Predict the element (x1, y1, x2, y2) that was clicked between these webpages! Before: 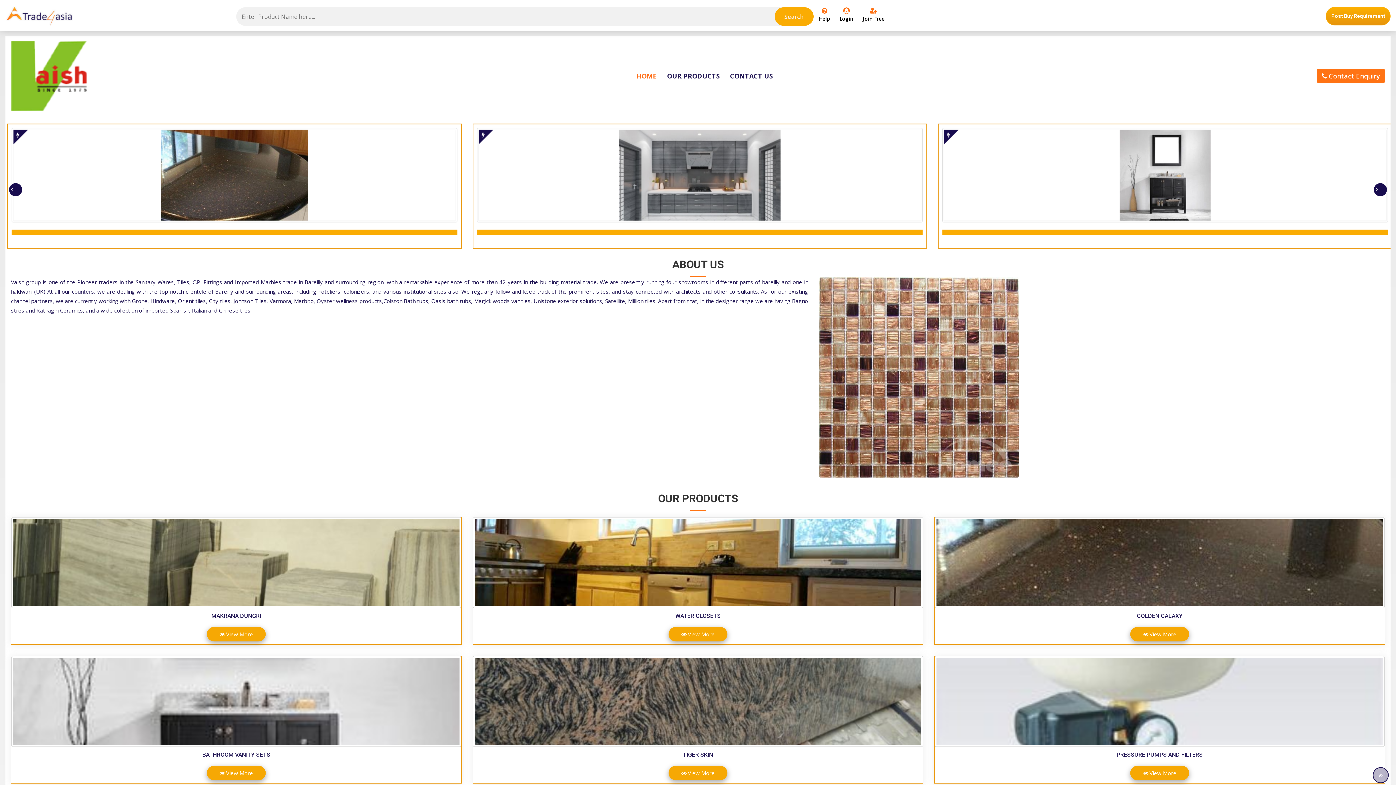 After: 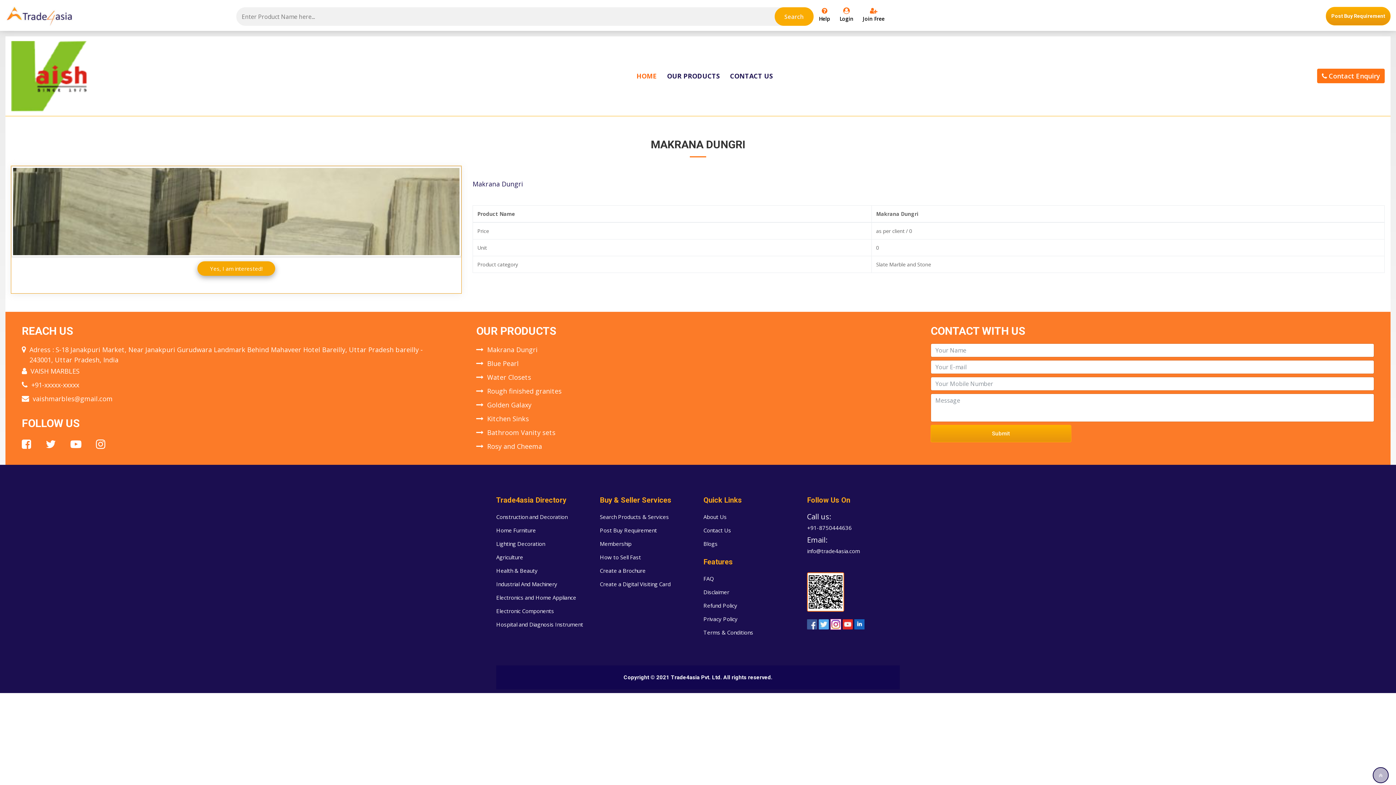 Action: bbox: (13, 519, 459, 606)